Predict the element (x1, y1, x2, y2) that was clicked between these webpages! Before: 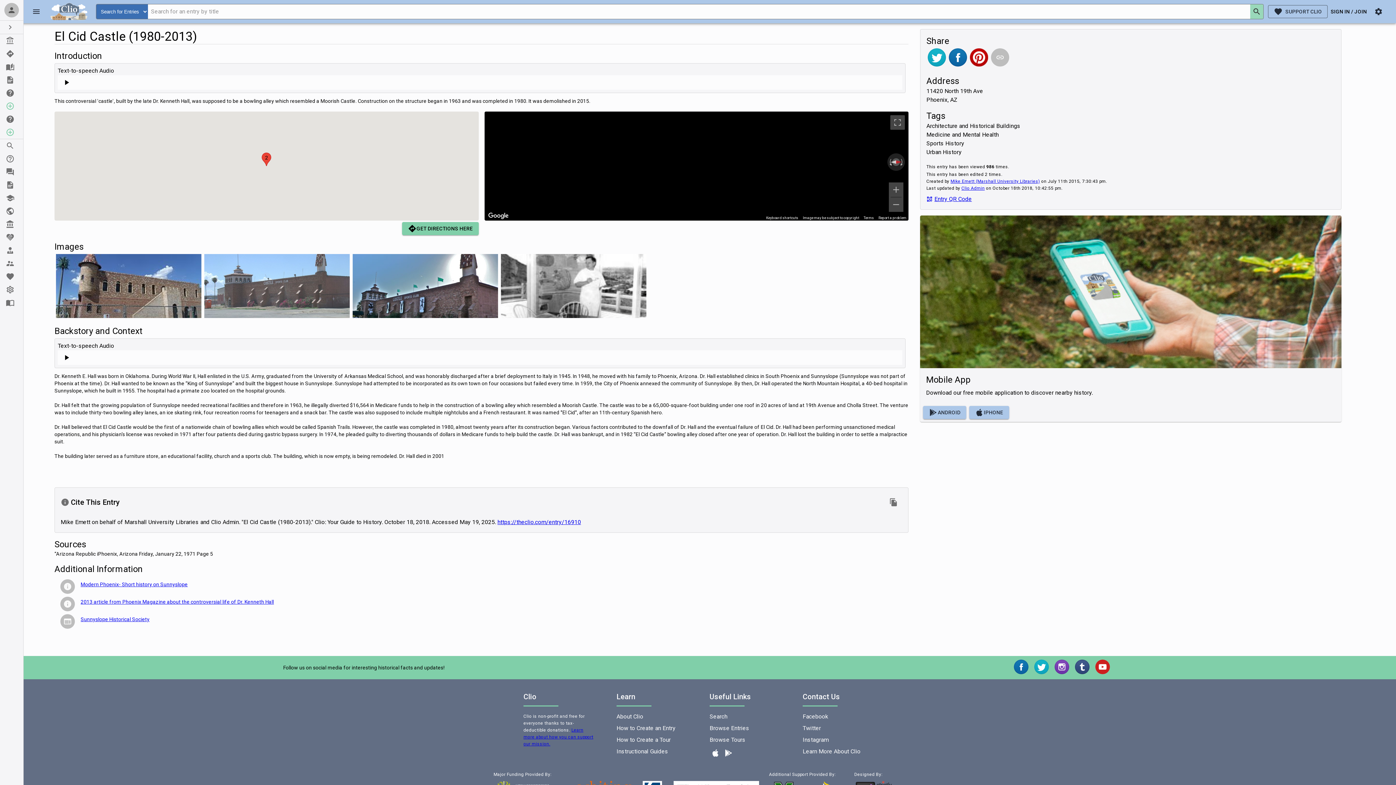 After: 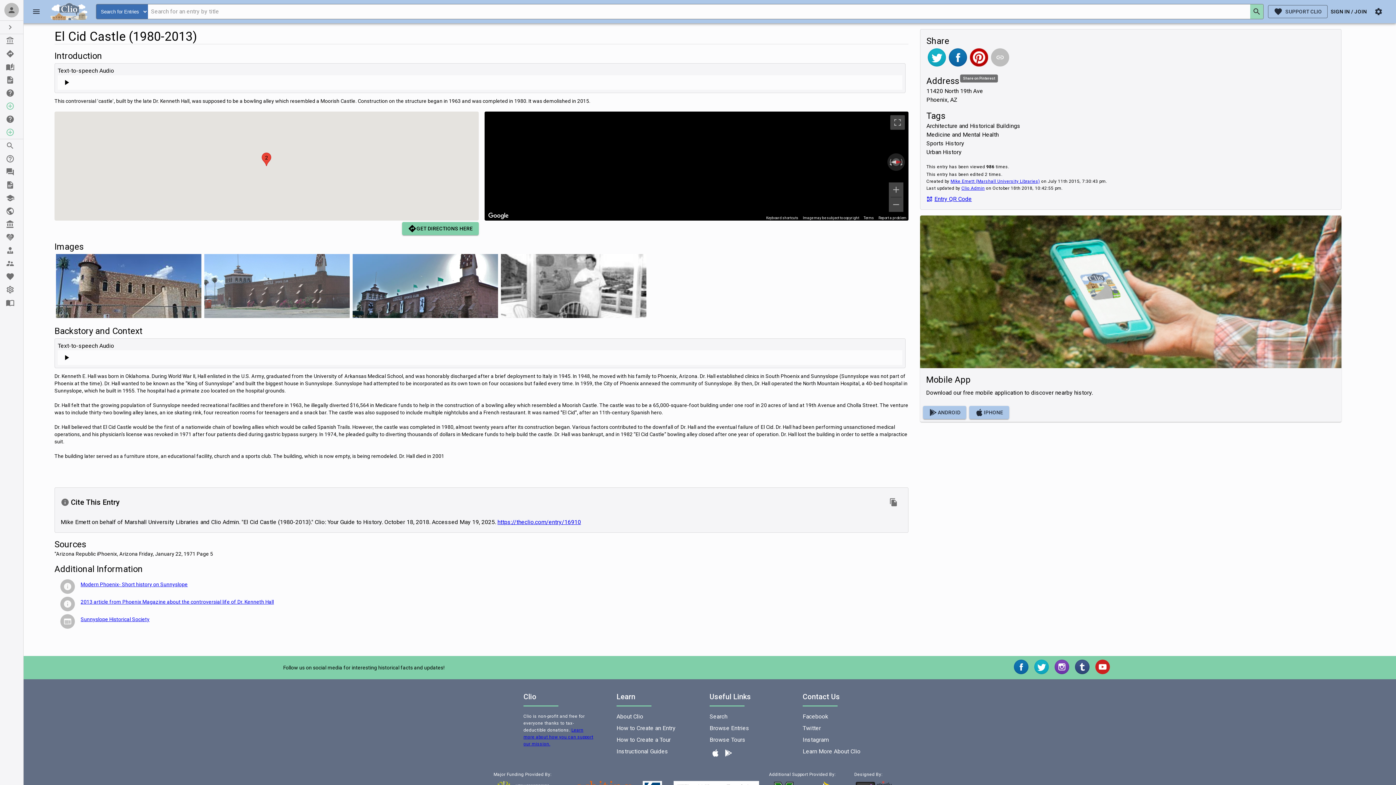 Action: bbox: (968, 46, 989, 69) label: Share on Pinterest